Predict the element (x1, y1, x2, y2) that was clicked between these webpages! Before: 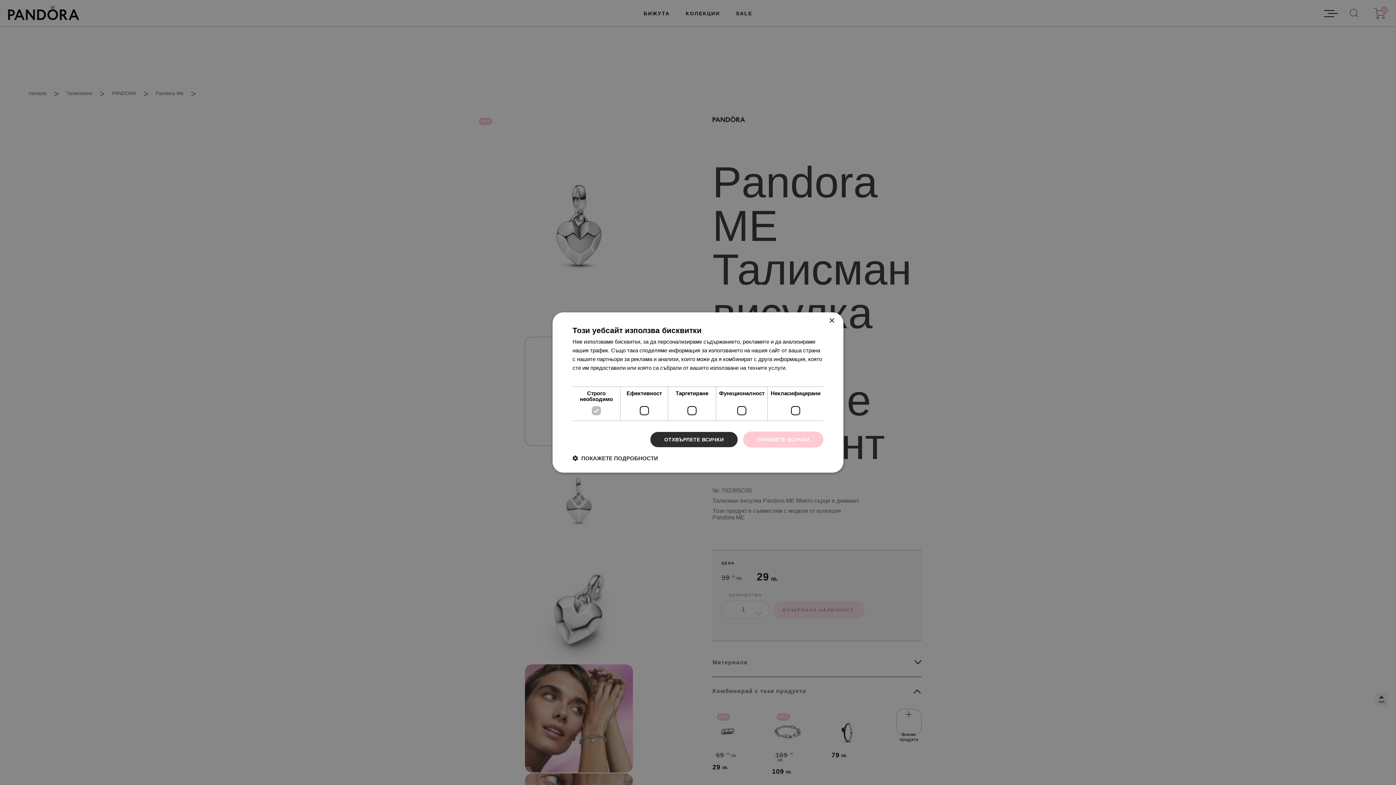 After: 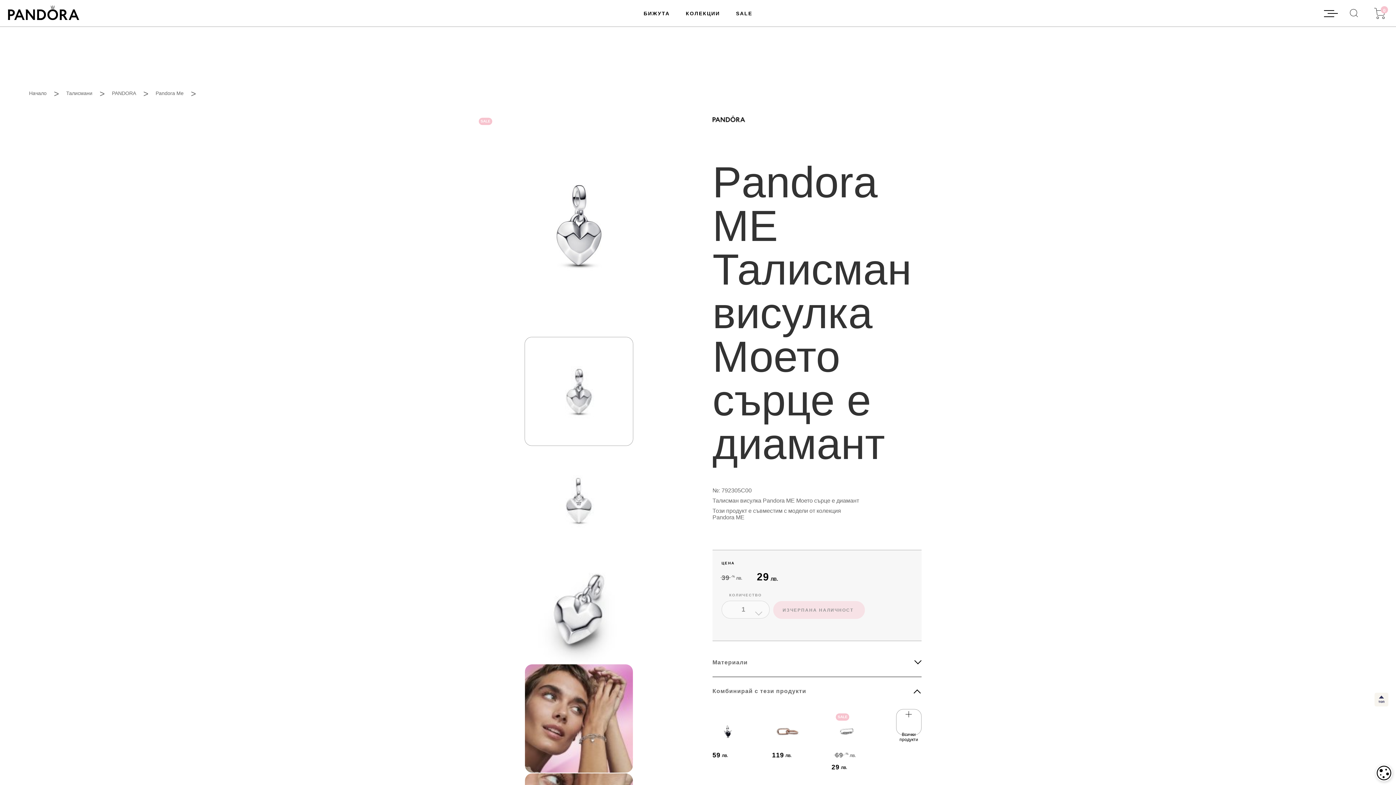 Action: label: ПРИЕМЕТЕ ВСИЧКИ bbox: (743, 431, 823, 447)